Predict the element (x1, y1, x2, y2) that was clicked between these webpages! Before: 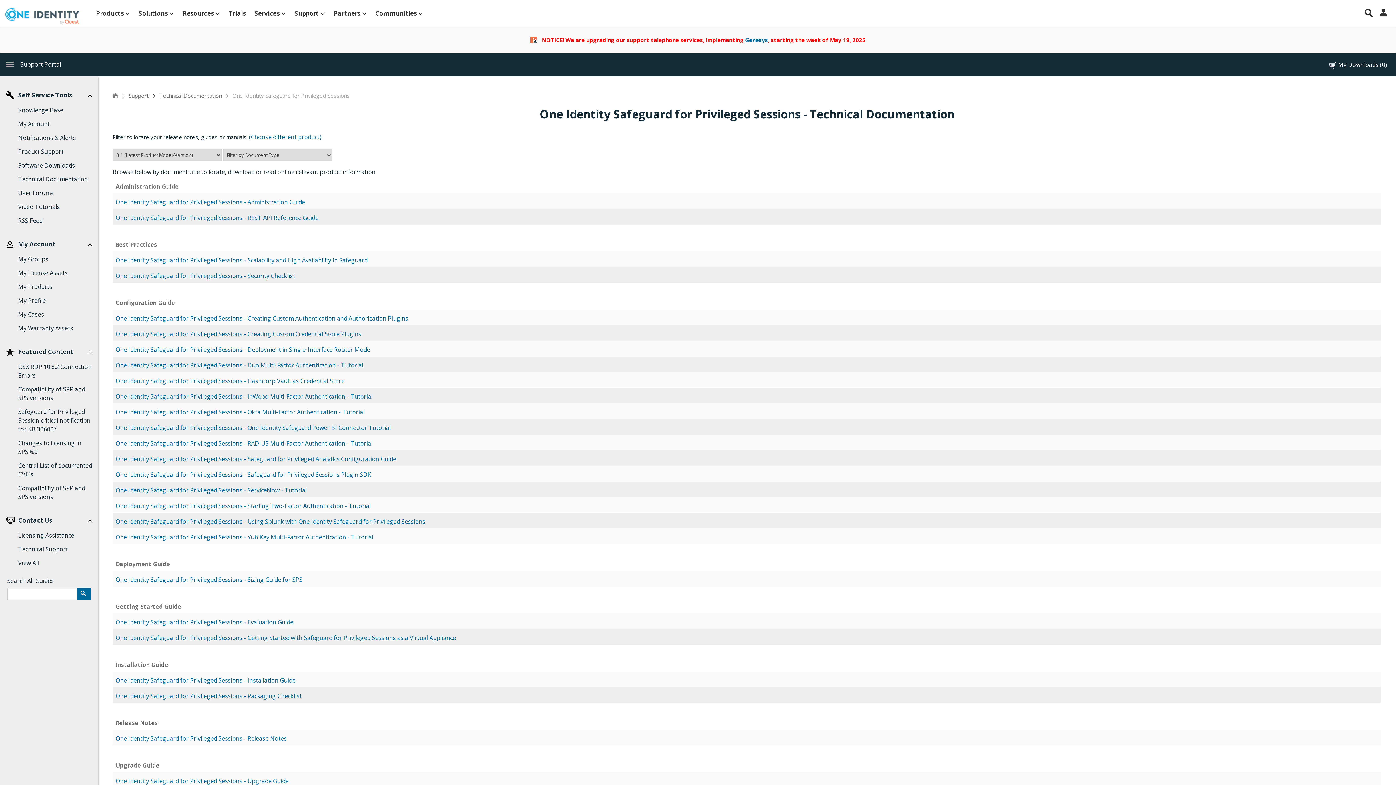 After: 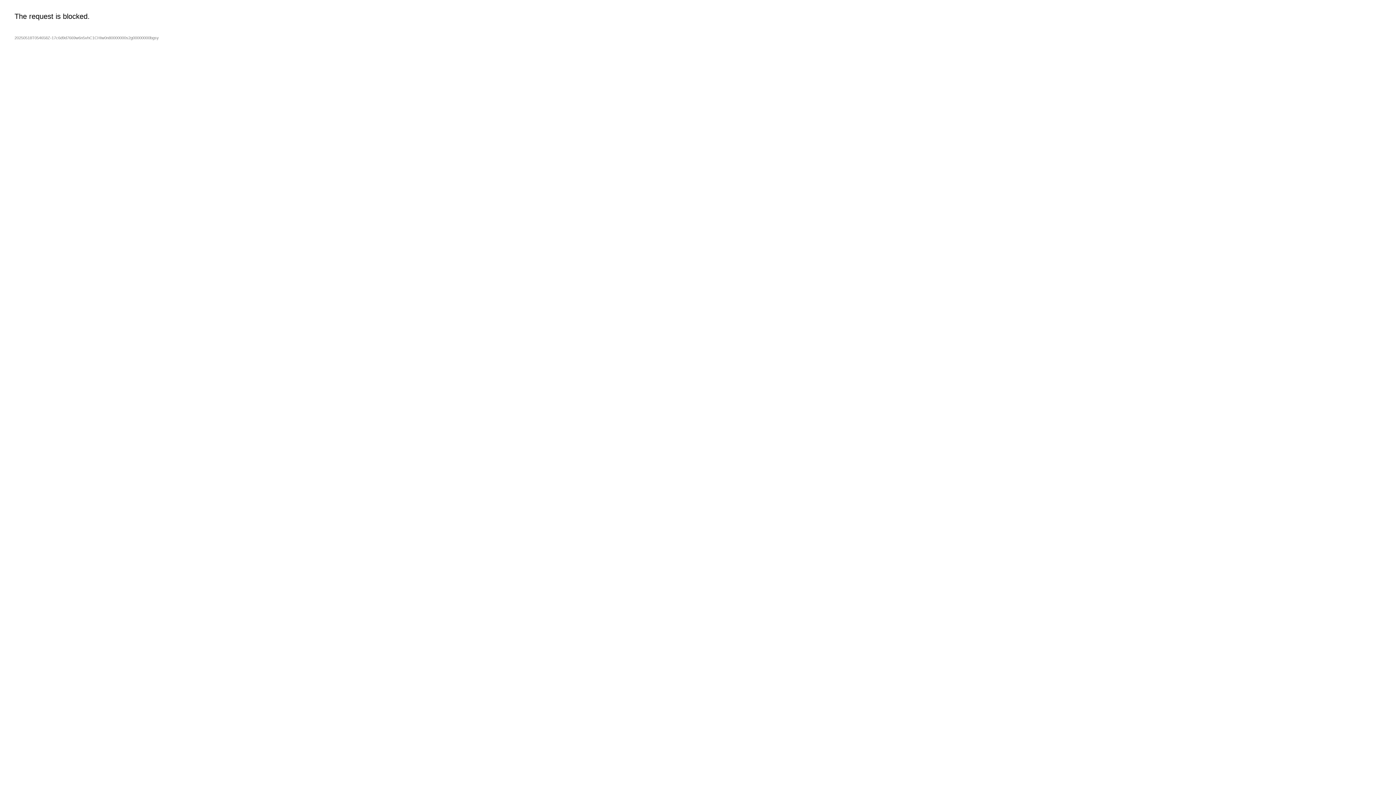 Action: bbox: (0, 117, 98, 130) label: My Account